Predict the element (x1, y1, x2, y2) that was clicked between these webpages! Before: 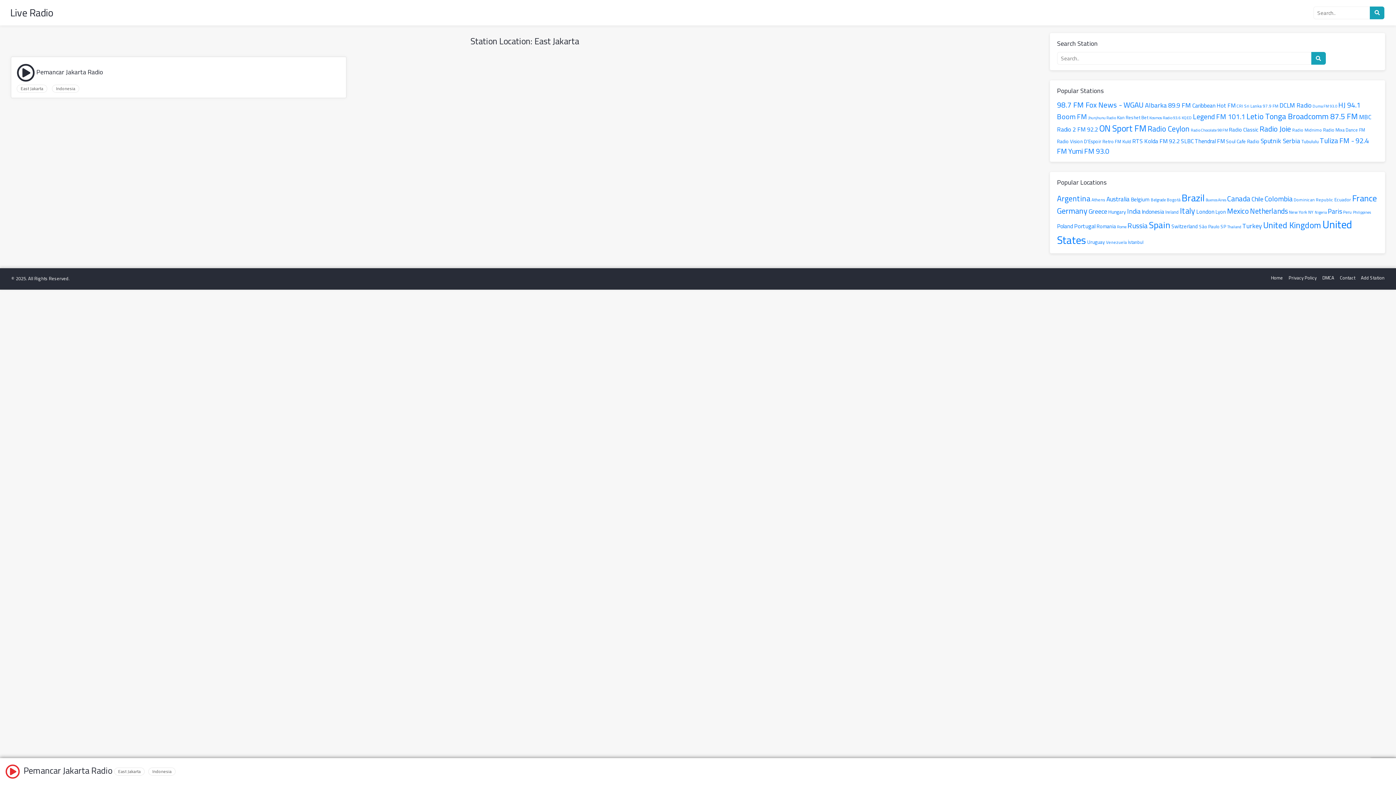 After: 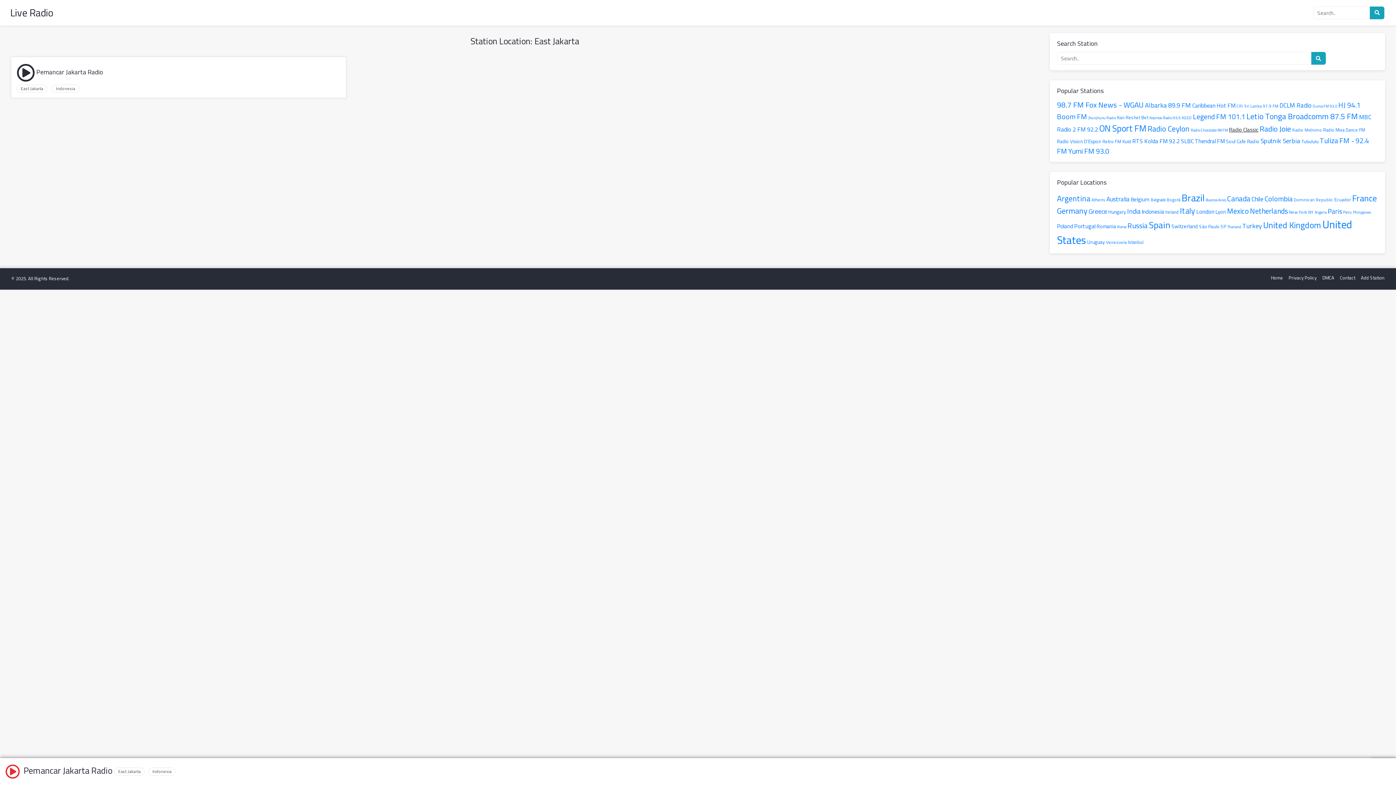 Action: bbox: (1229, 124, 1258, 134) label: Radio Classic (1,460 items)